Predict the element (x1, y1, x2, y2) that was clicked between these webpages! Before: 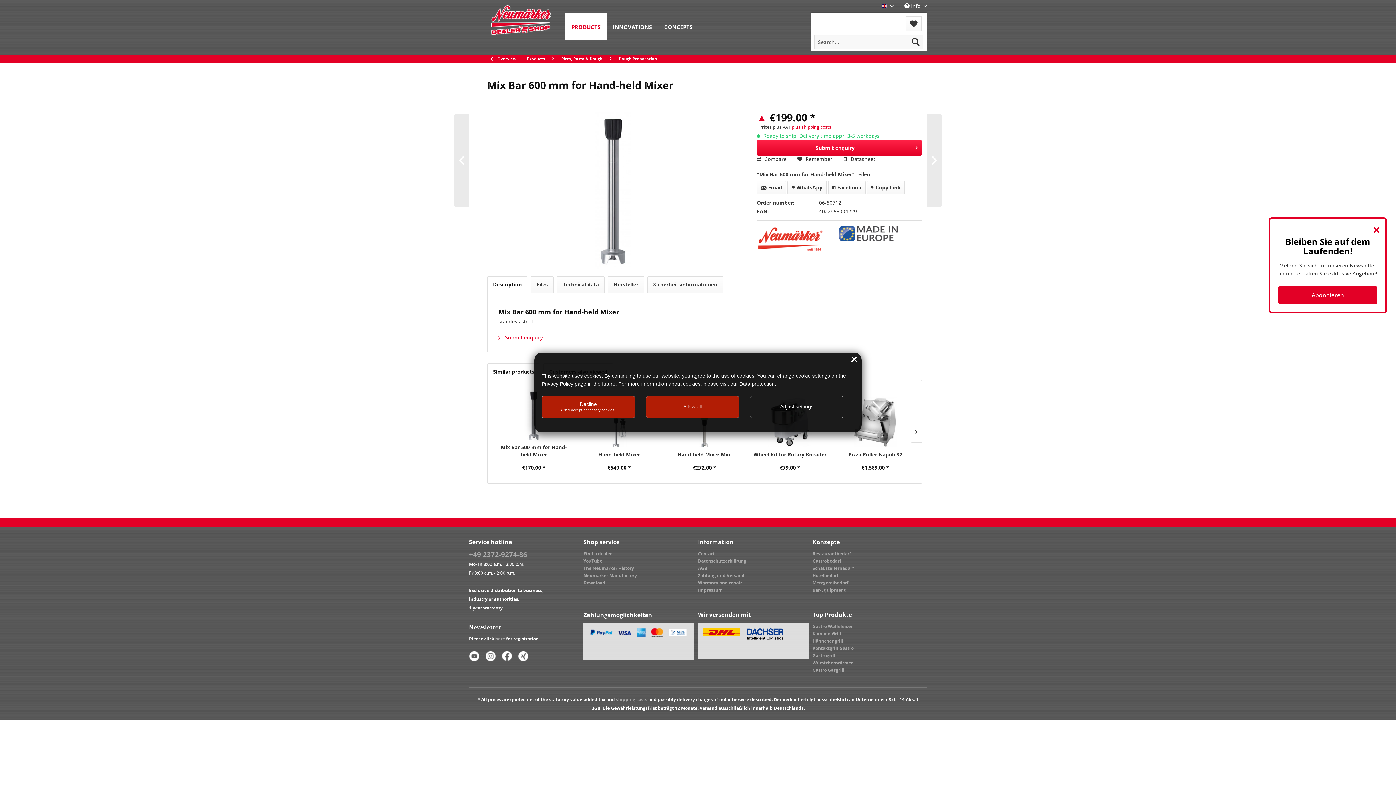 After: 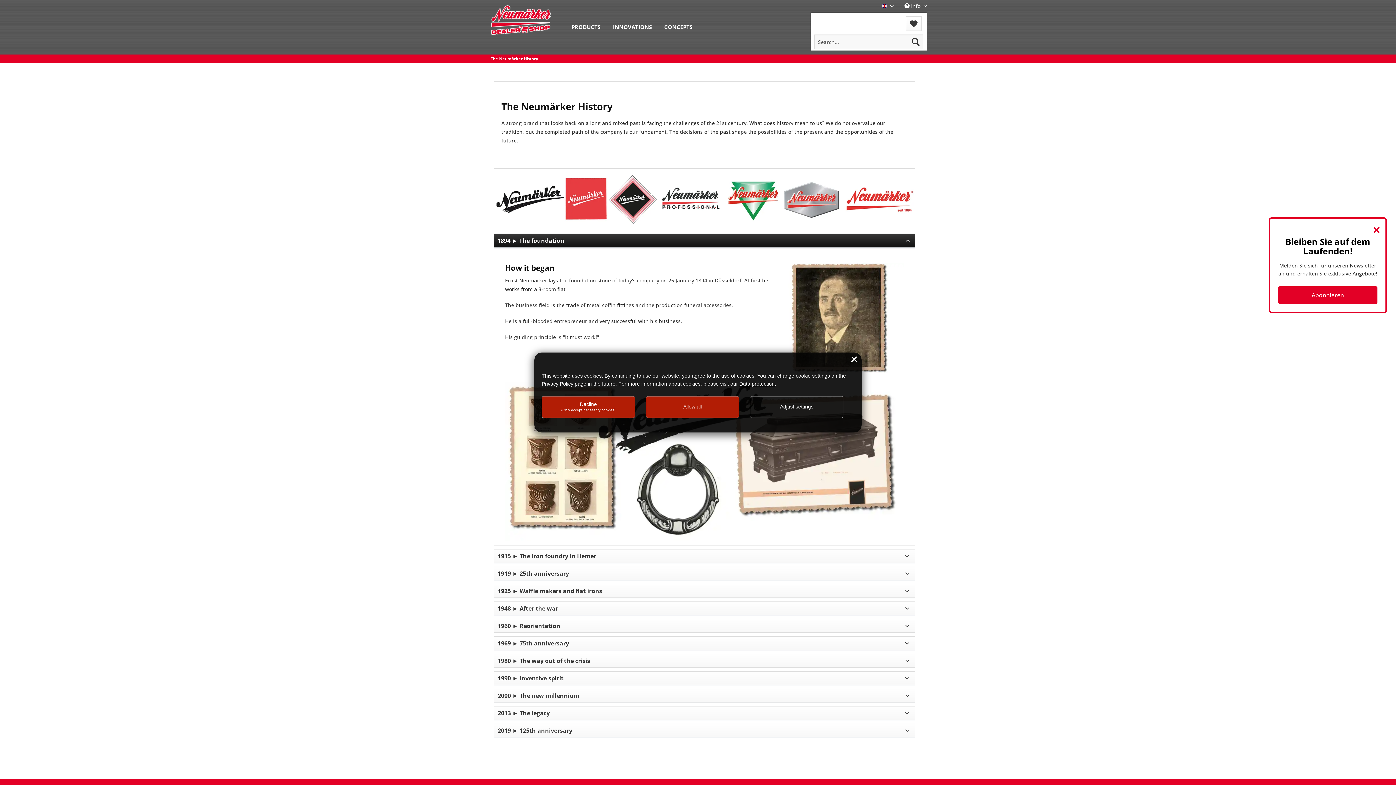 Action: bbox: (583, 565, 694, 572) label: The Neumärker History